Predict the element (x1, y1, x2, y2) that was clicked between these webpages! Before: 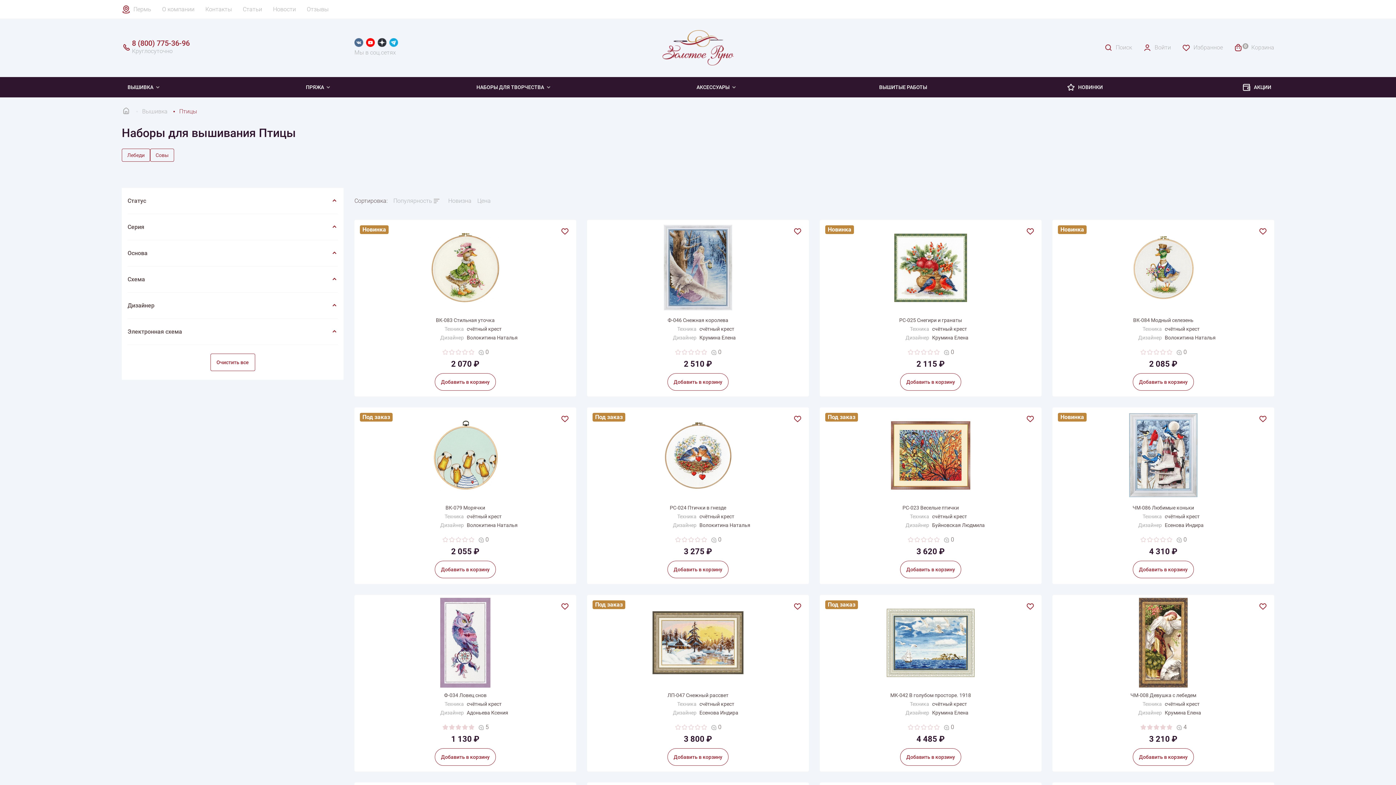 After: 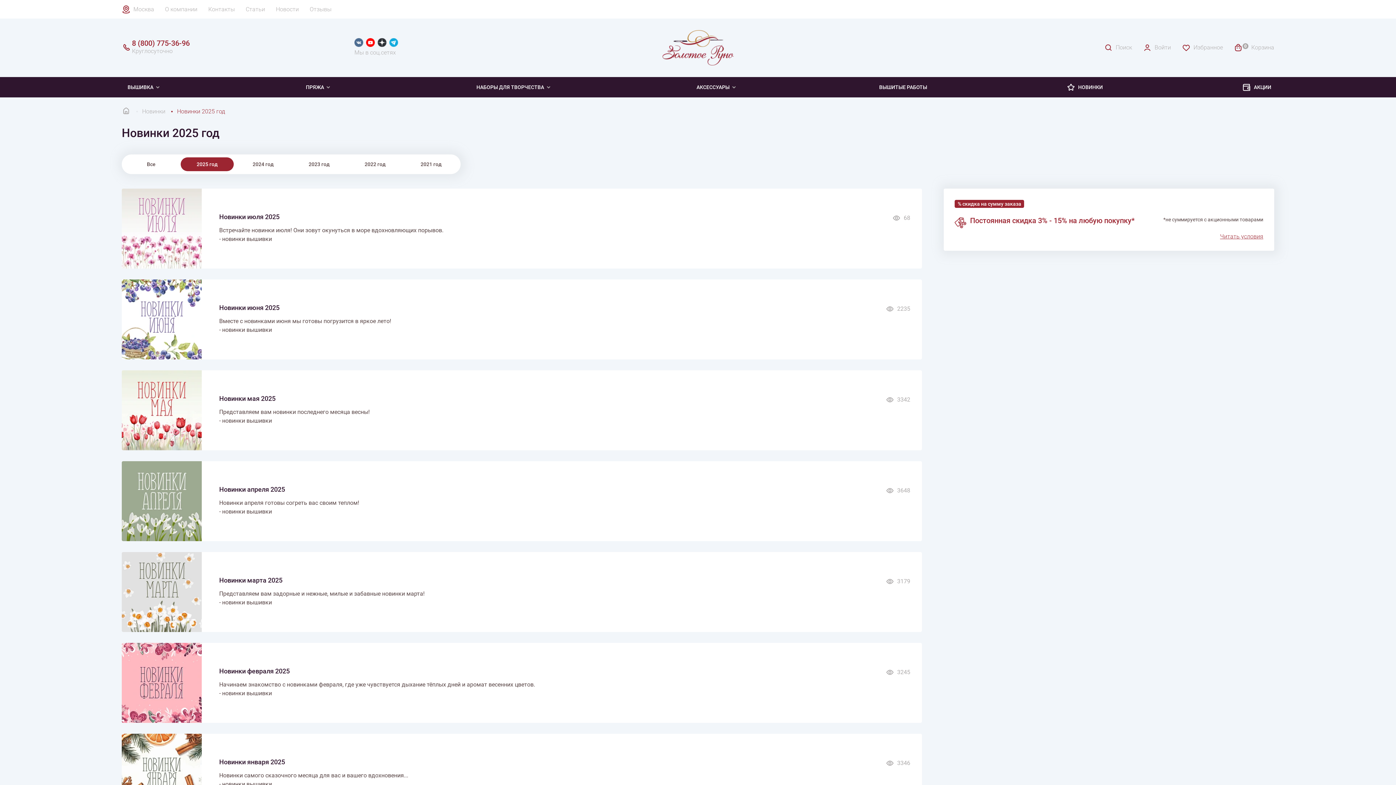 Action: label: НОВИНКИ bbox: (1063, 76, 1106, 97)